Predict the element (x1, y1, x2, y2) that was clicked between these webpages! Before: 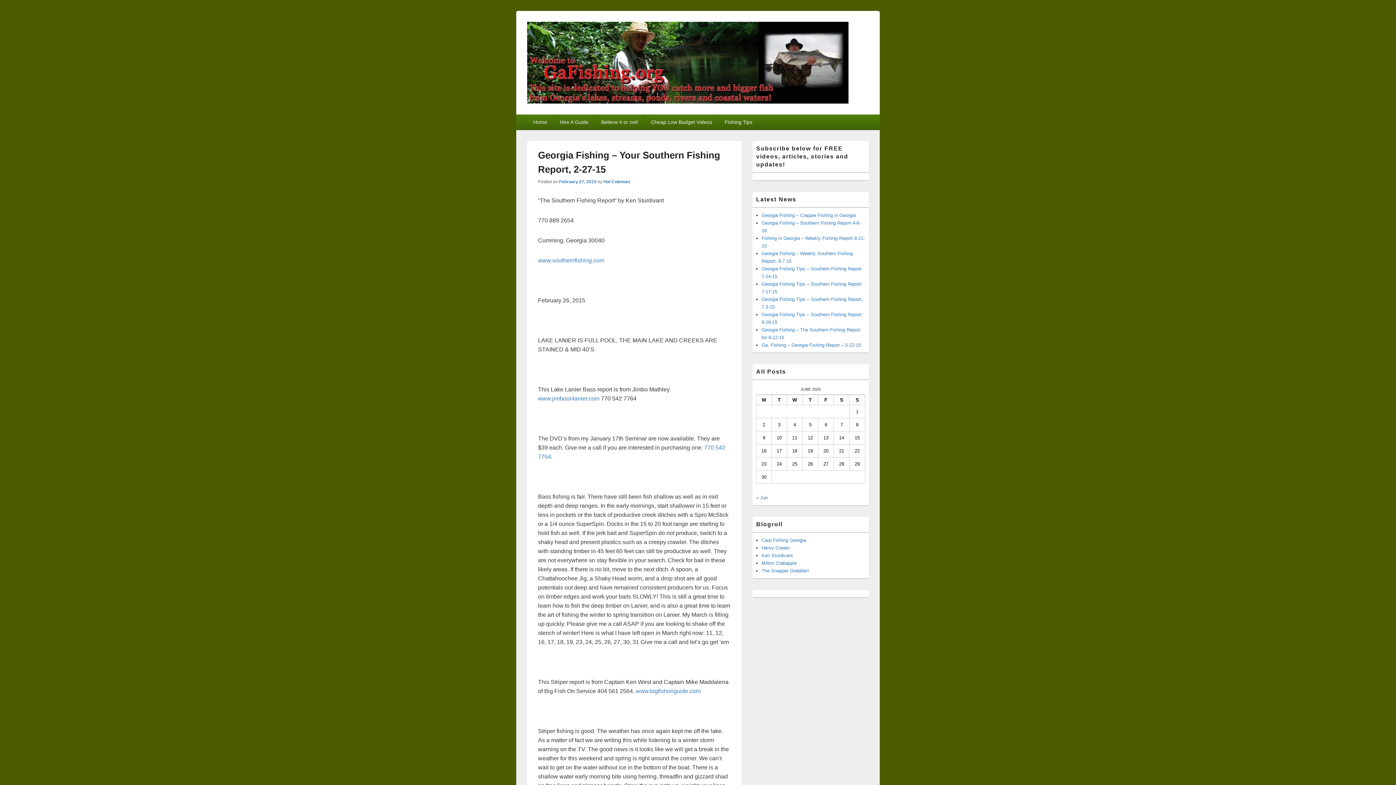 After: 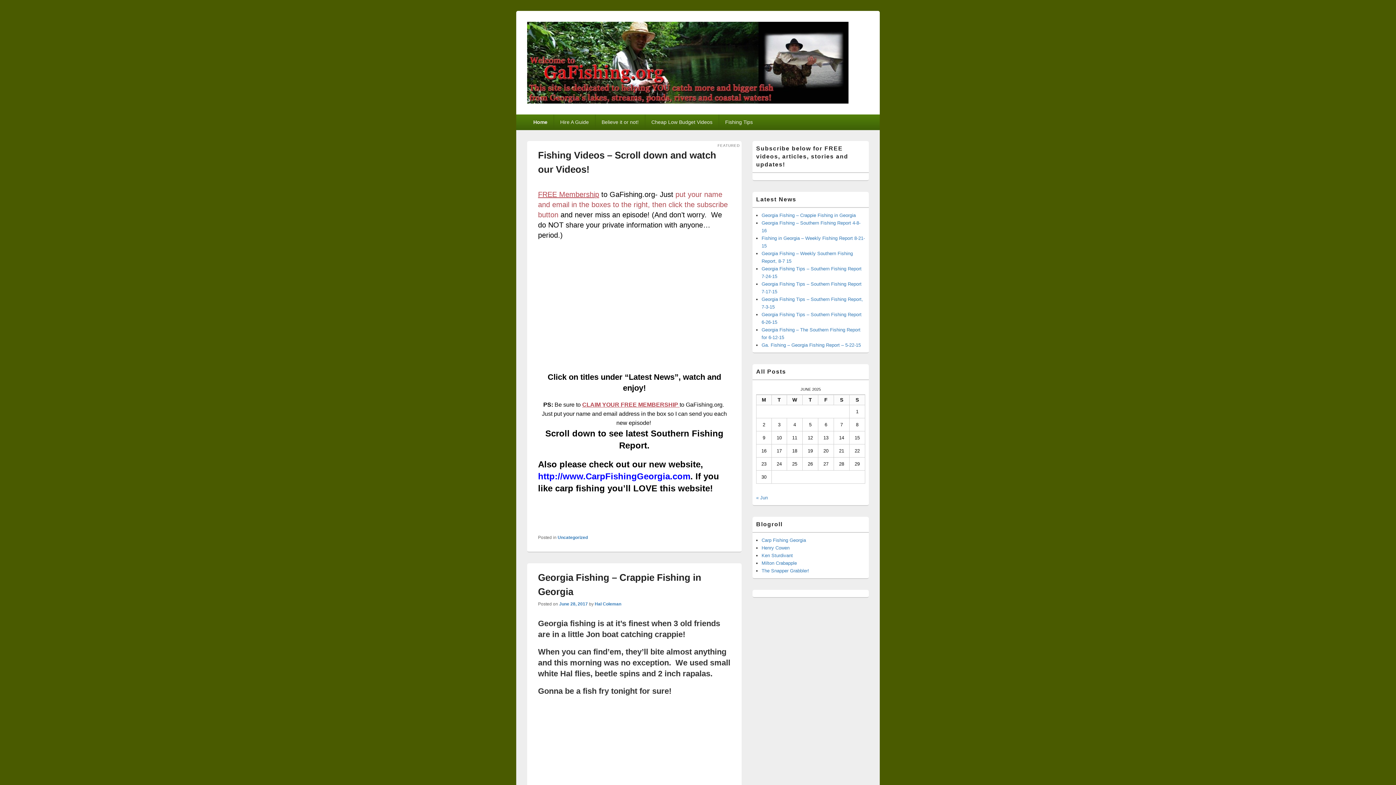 Action: label: Home bbox: (527, 114, 553, 129)